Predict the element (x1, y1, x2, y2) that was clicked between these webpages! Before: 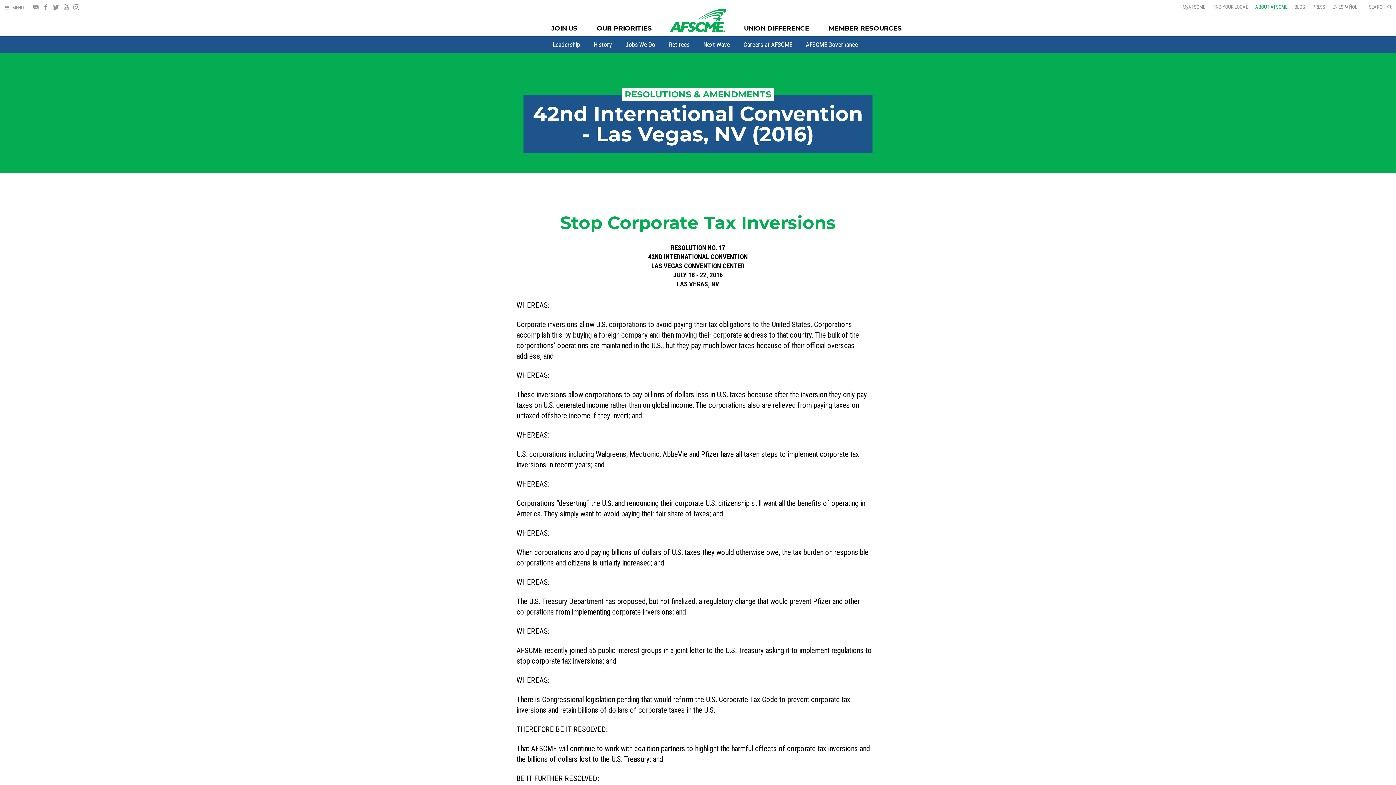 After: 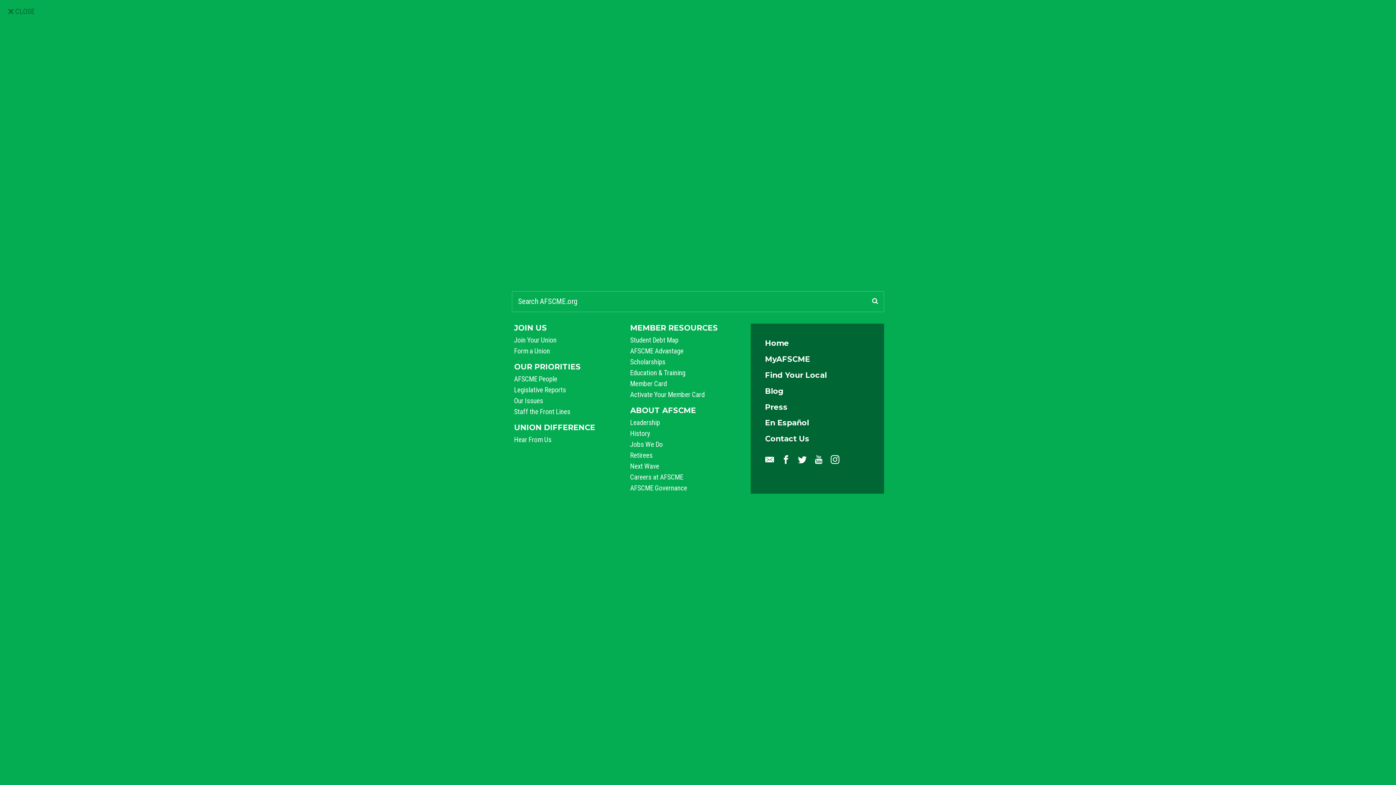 Action: label: Open Menu bbox: (0, 0, 28, 15)